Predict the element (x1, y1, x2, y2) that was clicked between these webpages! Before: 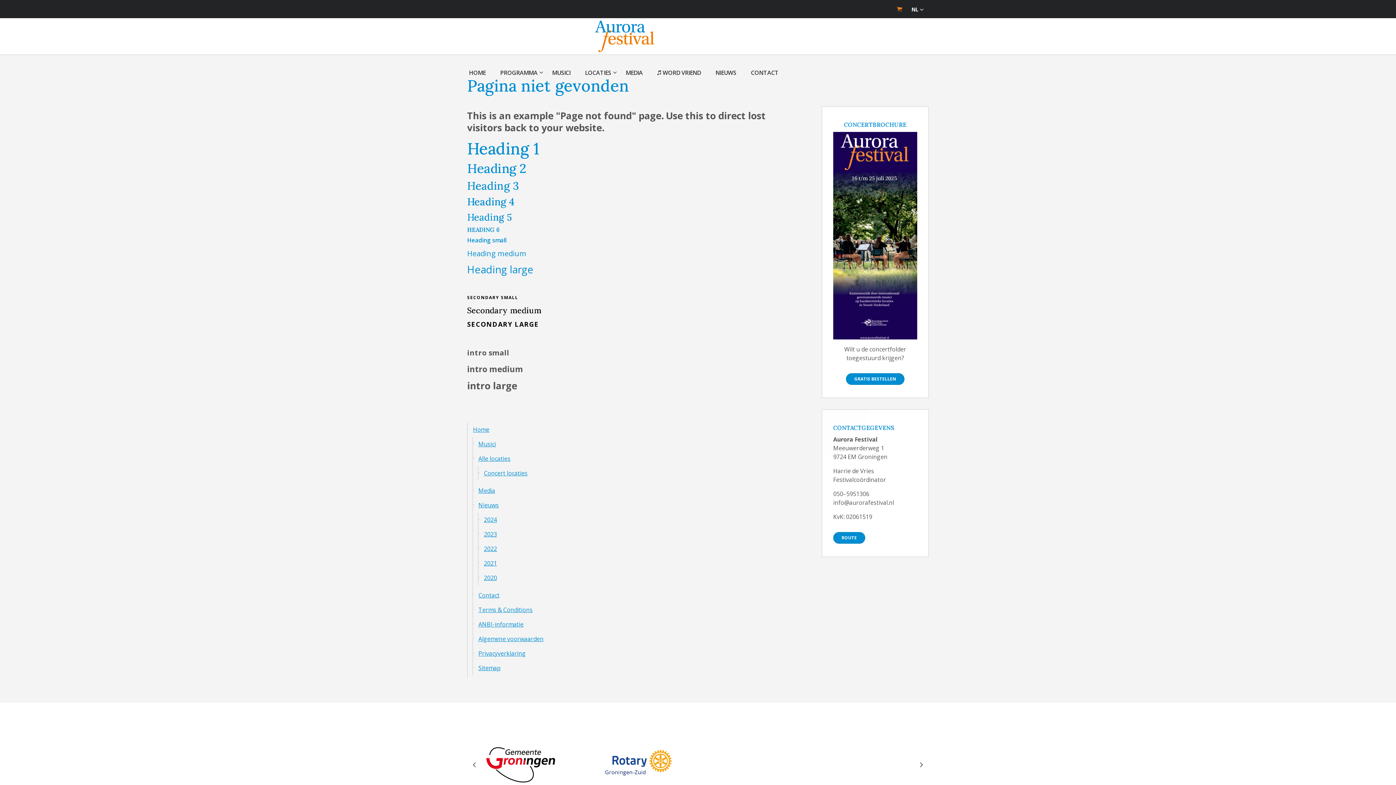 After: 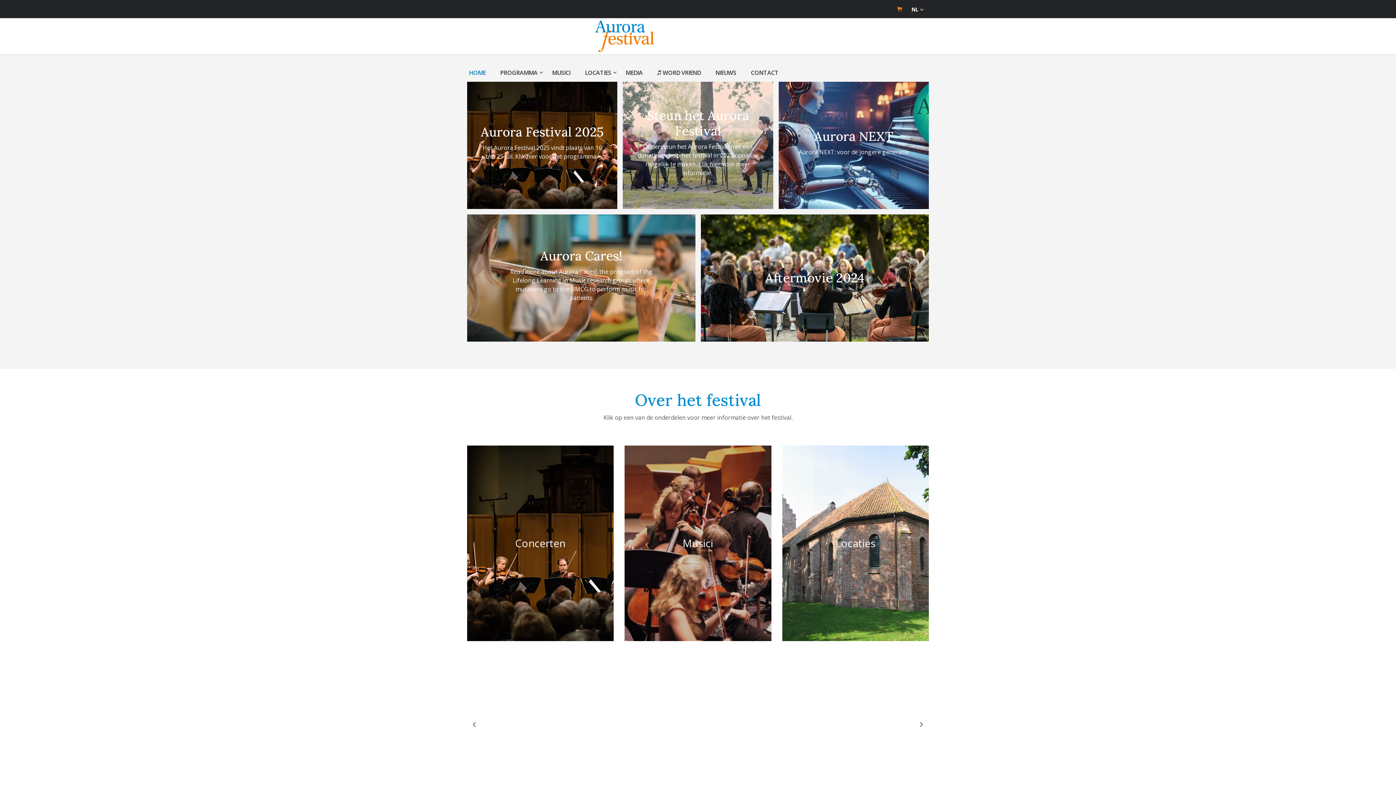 Action: bbox: (467, 18, 782, 54)